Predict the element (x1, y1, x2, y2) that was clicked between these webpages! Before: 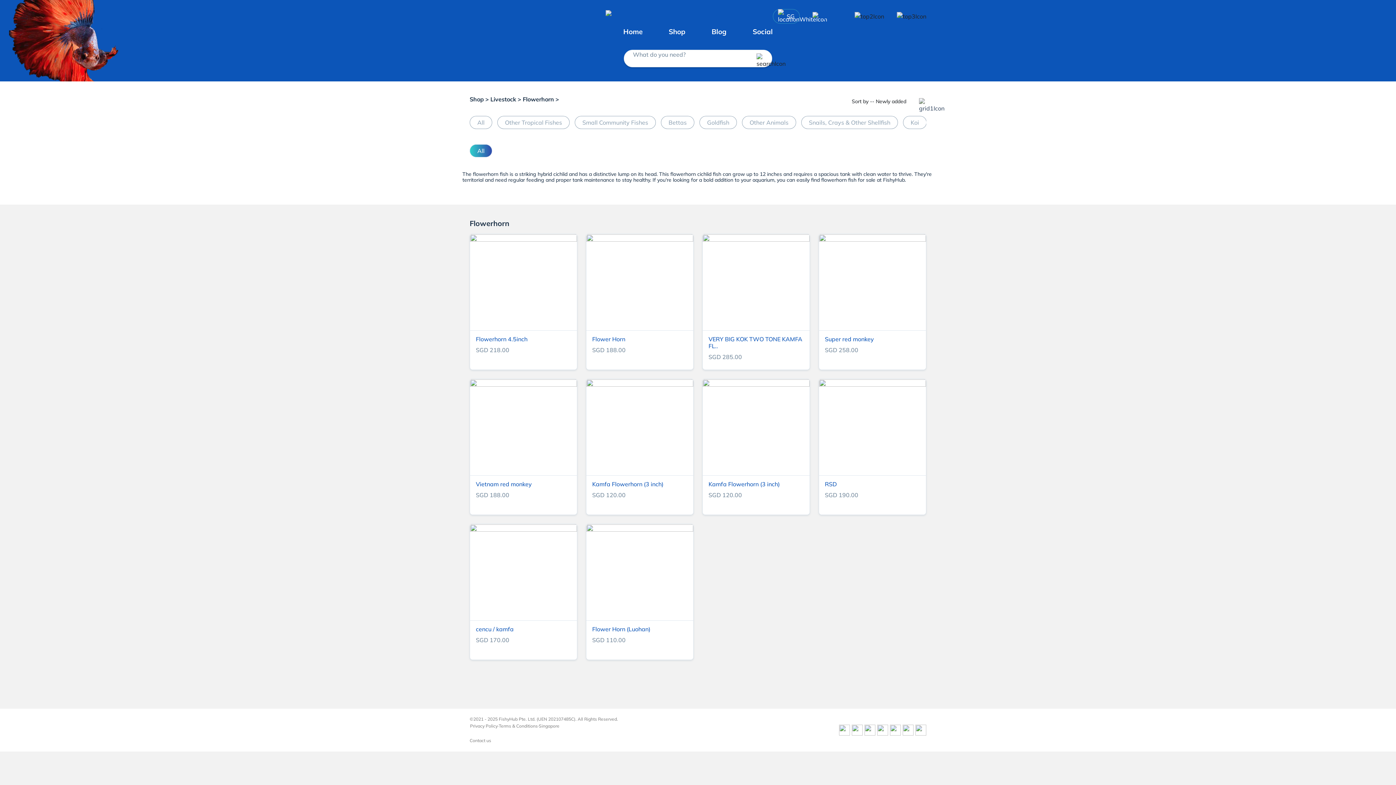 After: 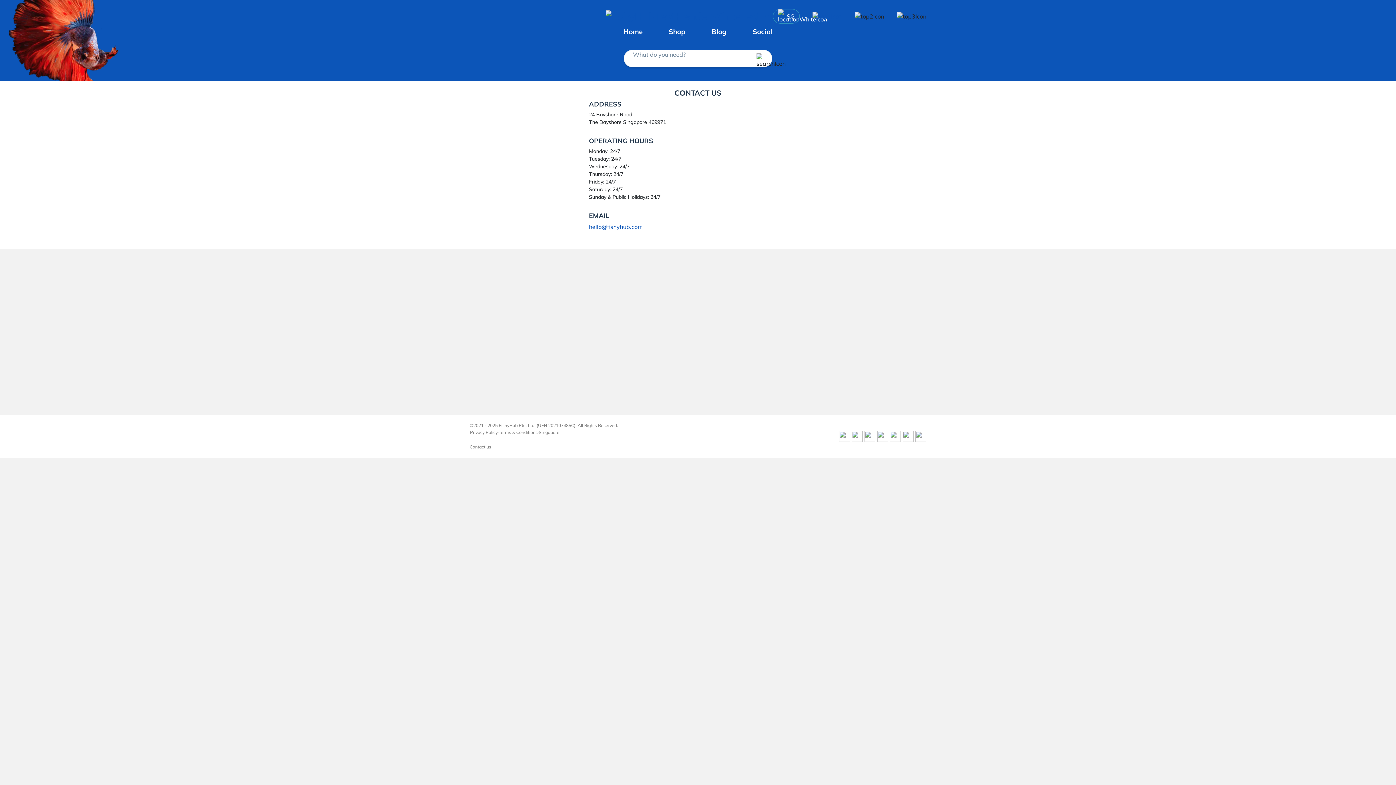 Action: label: Contact us bbox: (469, 738, 491, 743)